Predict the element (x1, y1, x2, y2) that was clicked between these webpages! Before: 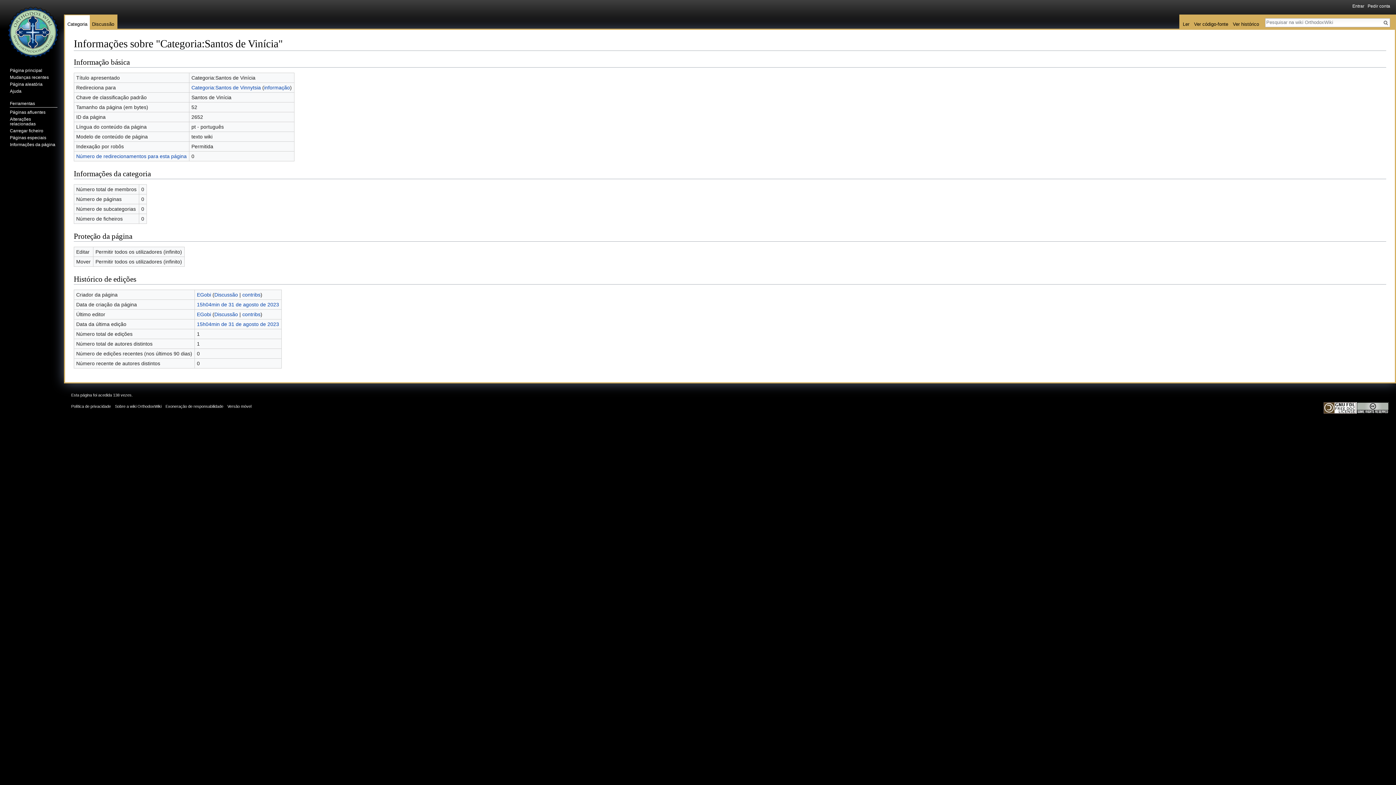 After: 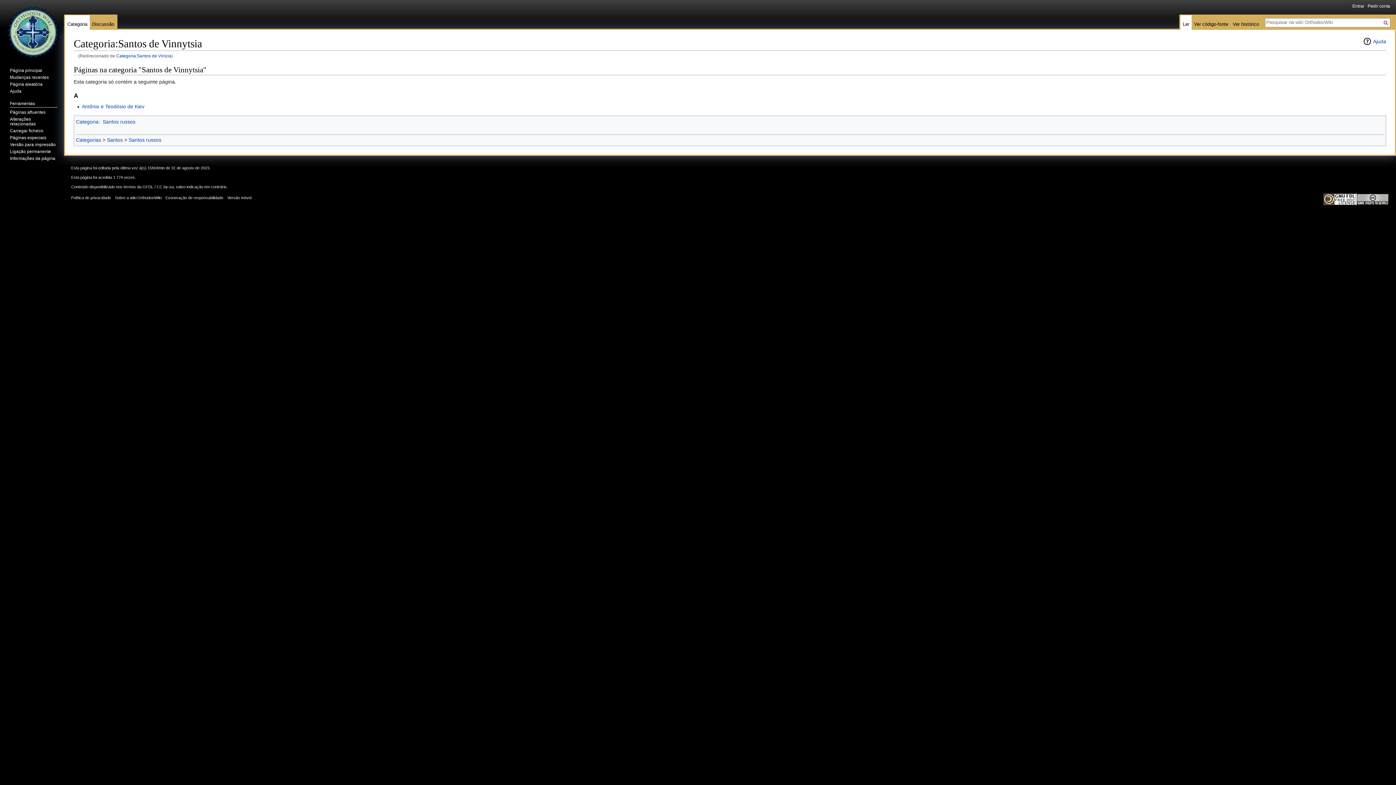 Action: bbox: (65, 15, 89, 29) label: Categoria